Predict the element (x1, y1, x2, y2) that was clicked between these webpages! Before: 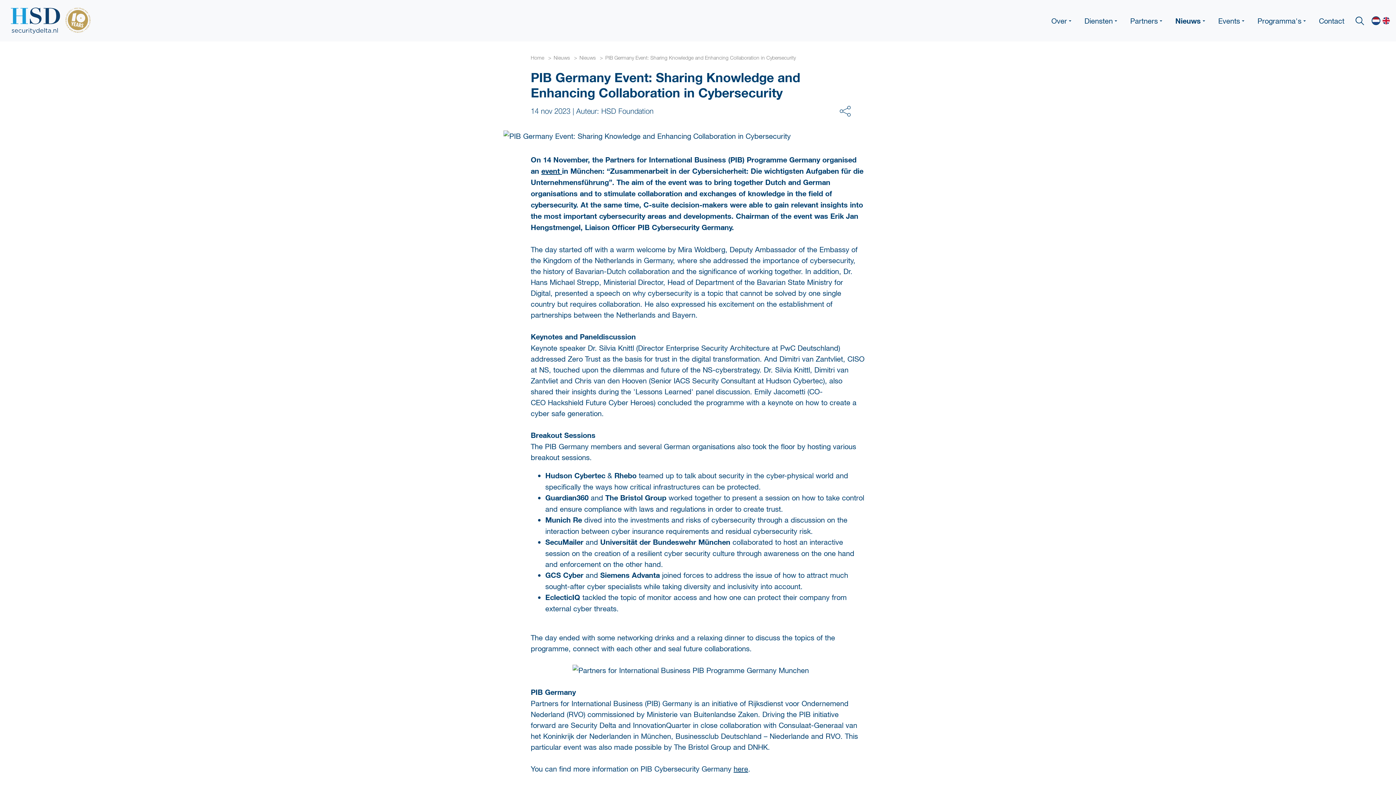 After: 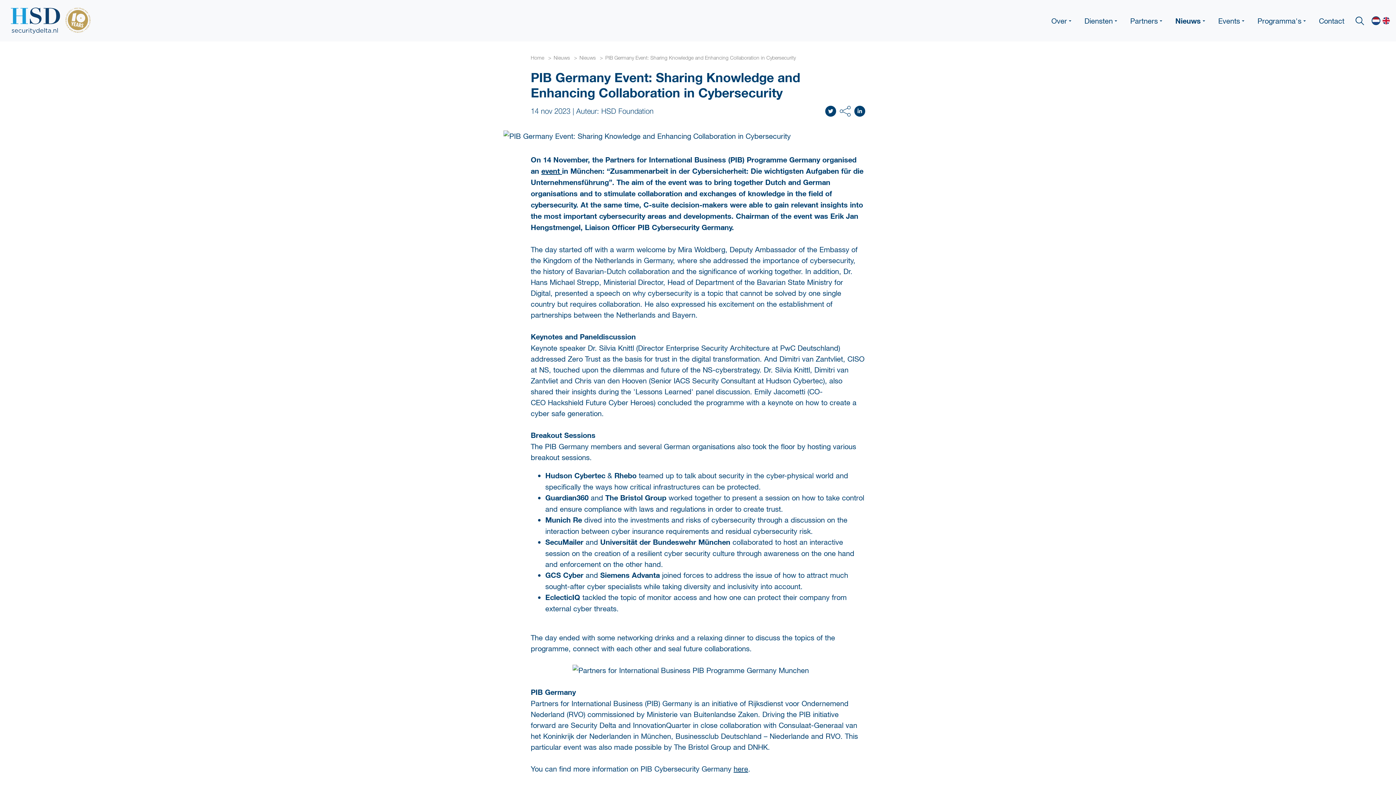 Action: bbox: (840, 105, 850, 116)